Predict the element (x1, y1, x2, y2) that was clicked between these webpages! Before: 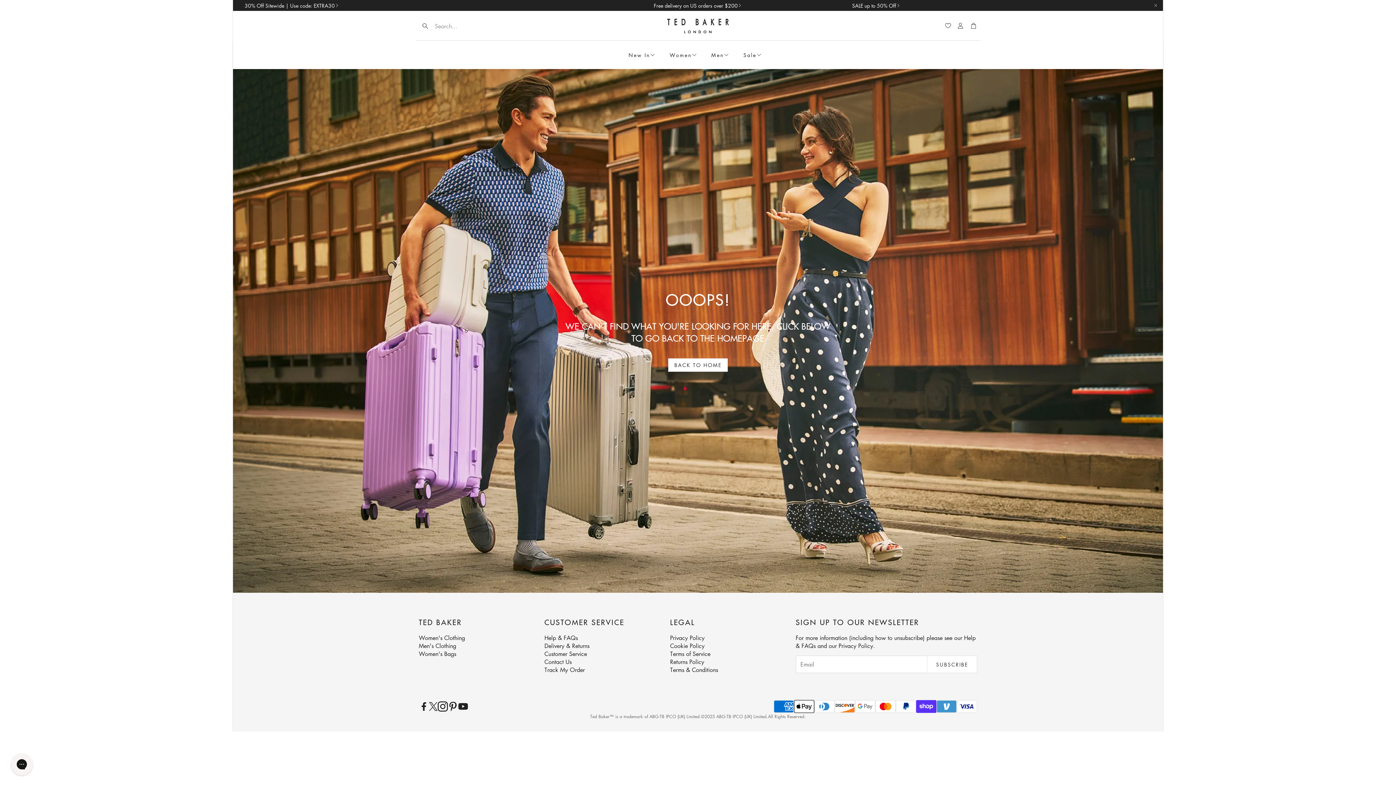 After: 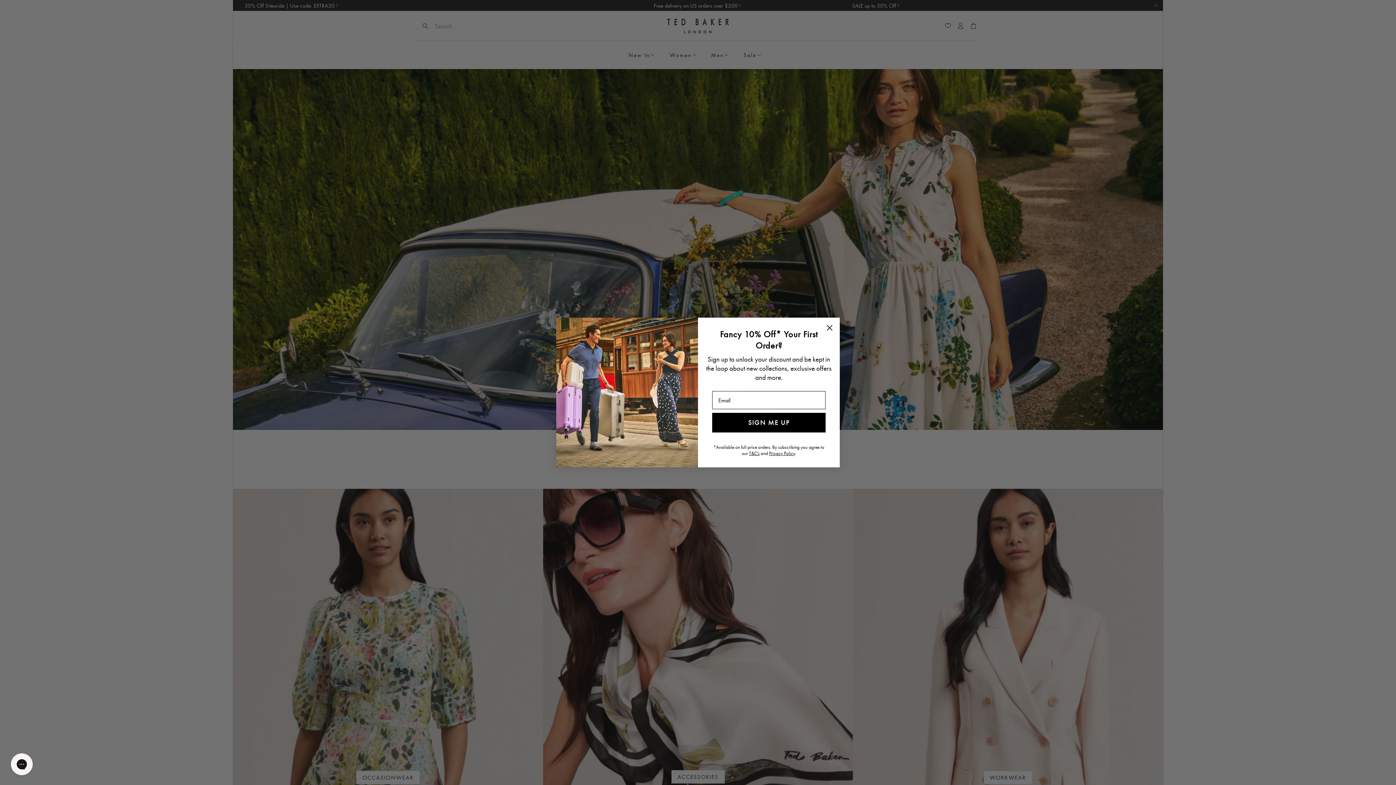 Action: label: Women bbox: (662, 40, 704, 69)